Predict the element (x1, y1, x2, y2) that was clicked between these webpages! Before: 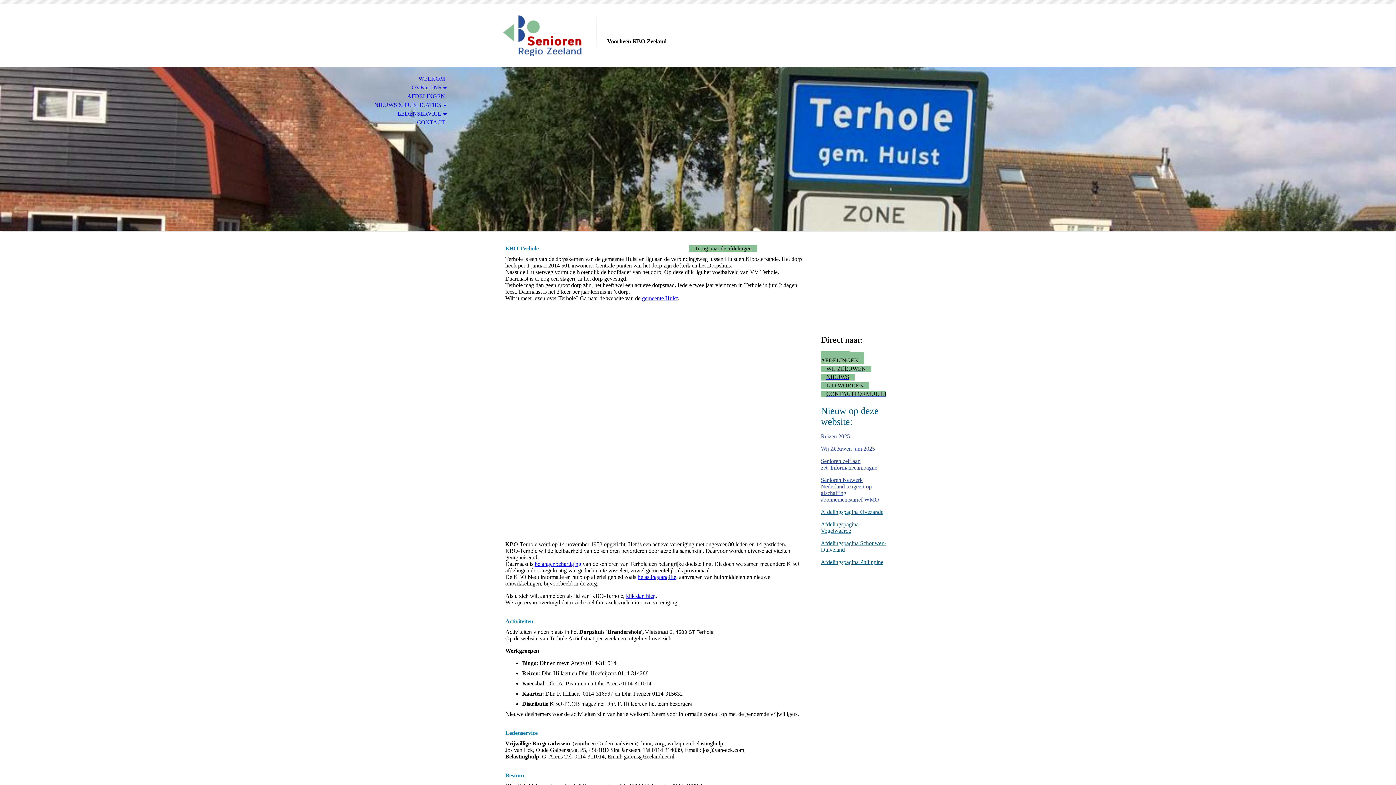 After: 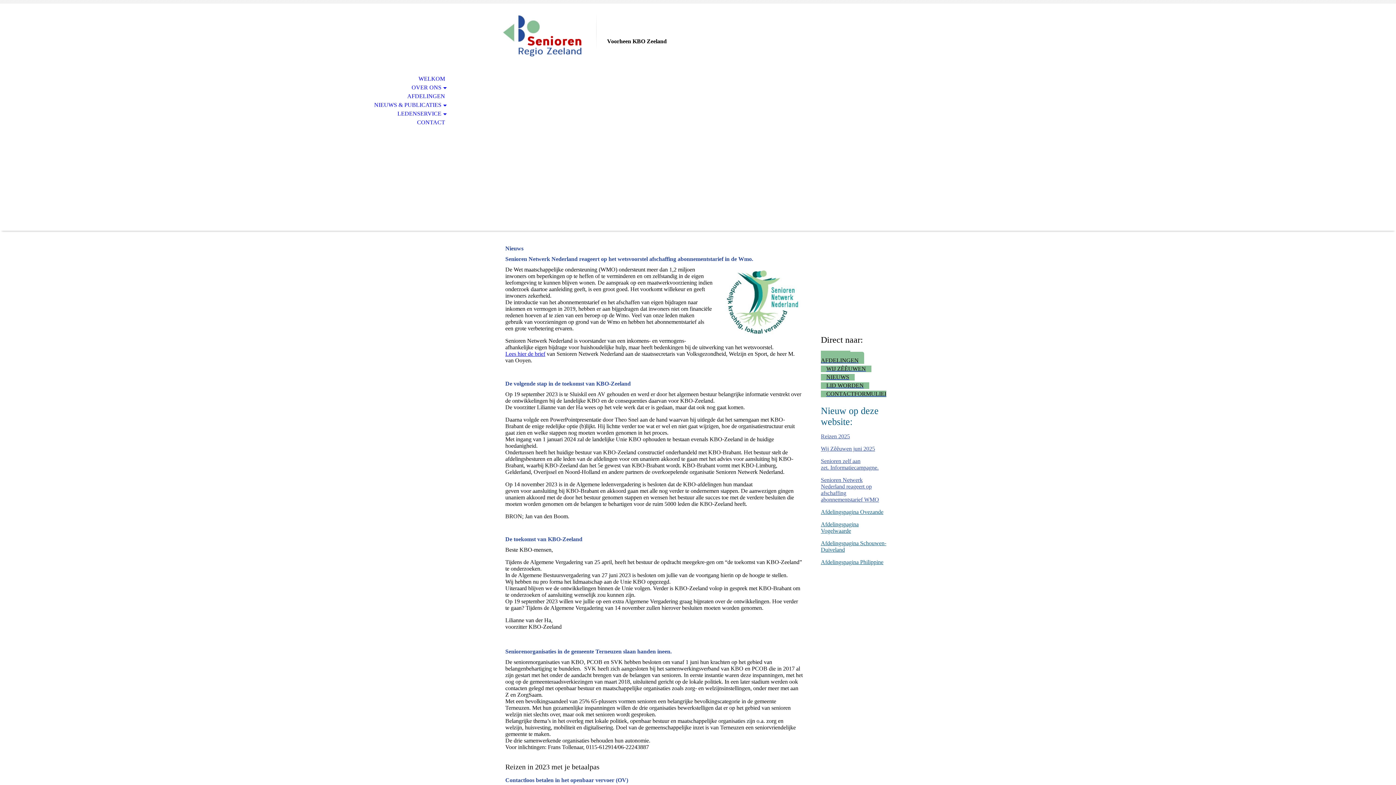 Action: bbox: (821, 368, 854, 385) label: NIEUWS